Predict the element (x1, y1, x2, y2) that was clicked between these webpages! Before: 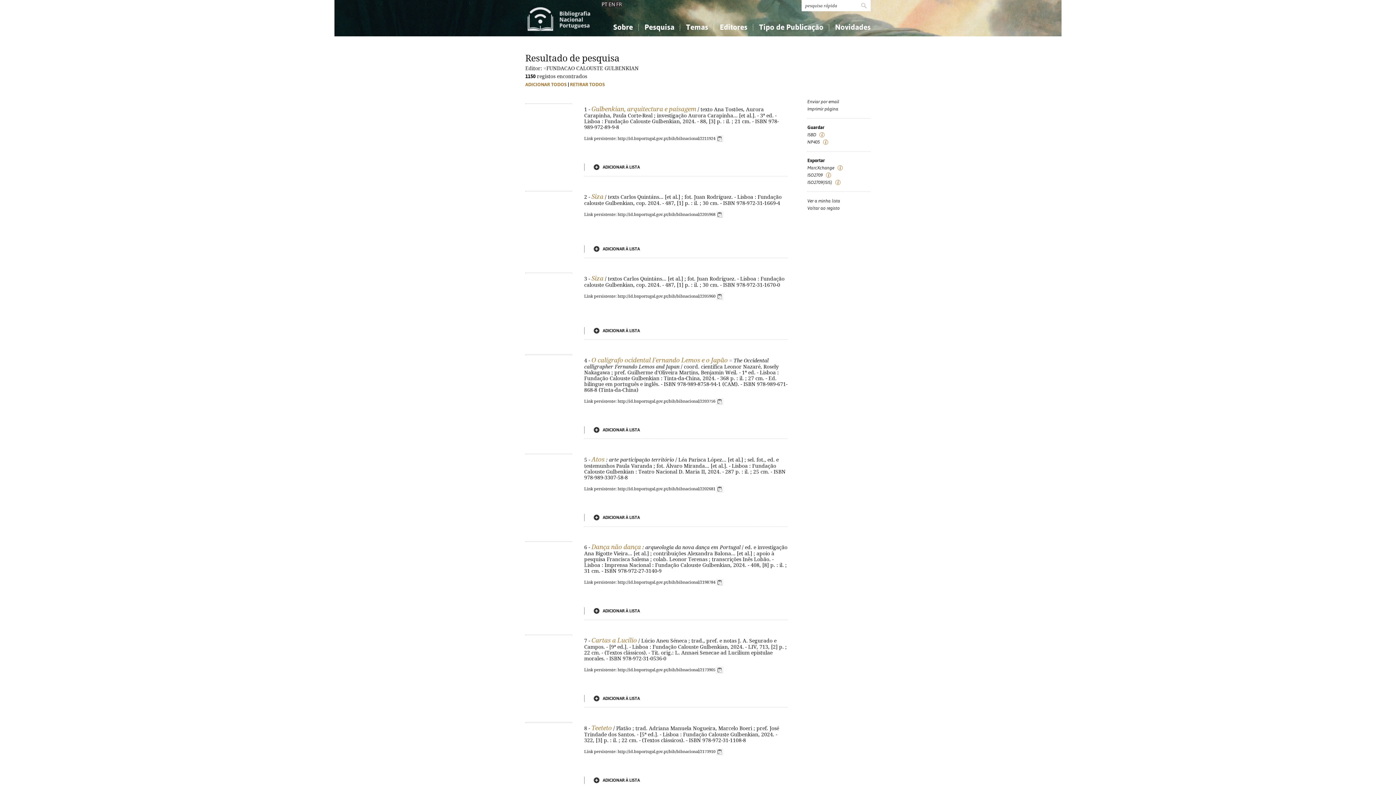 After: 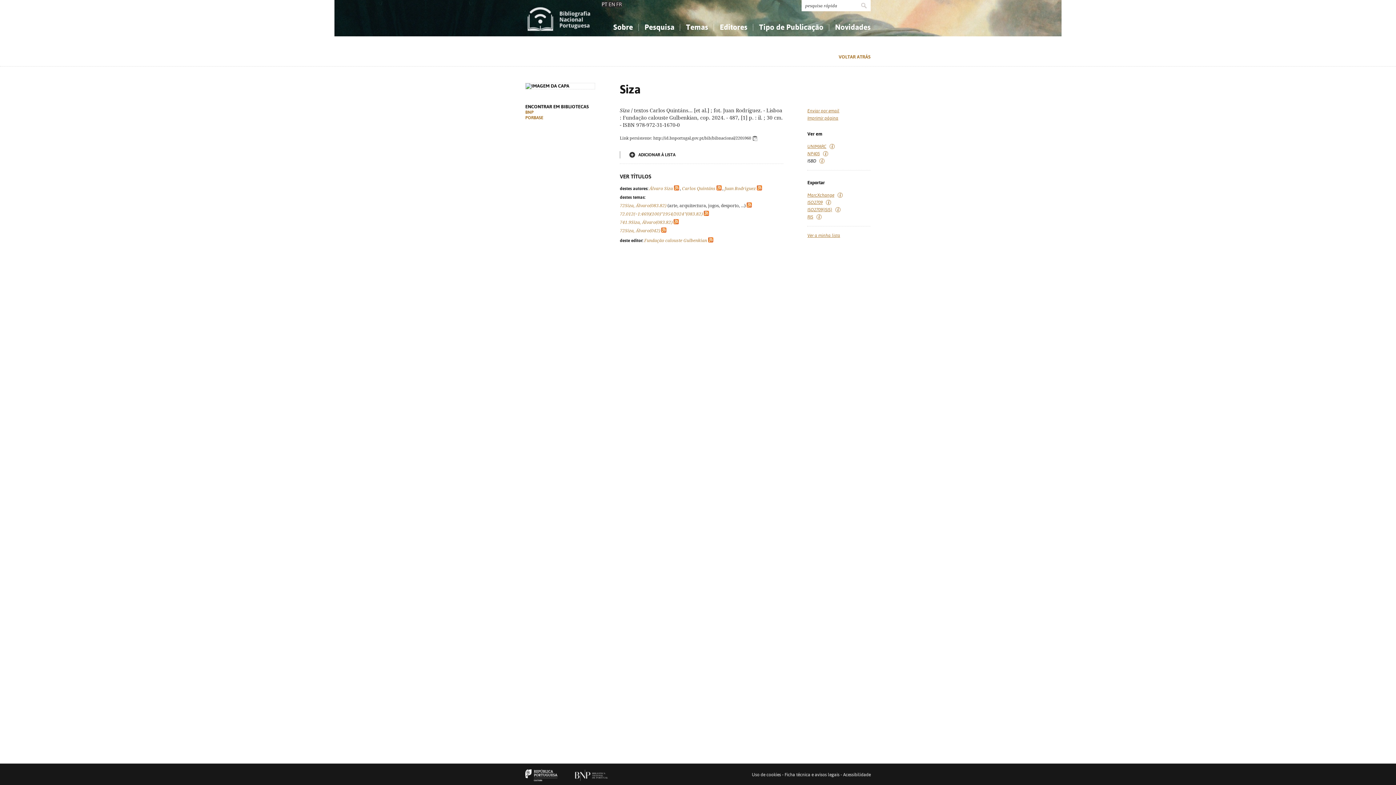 Action: bbox: (525, 327, 582, 333)